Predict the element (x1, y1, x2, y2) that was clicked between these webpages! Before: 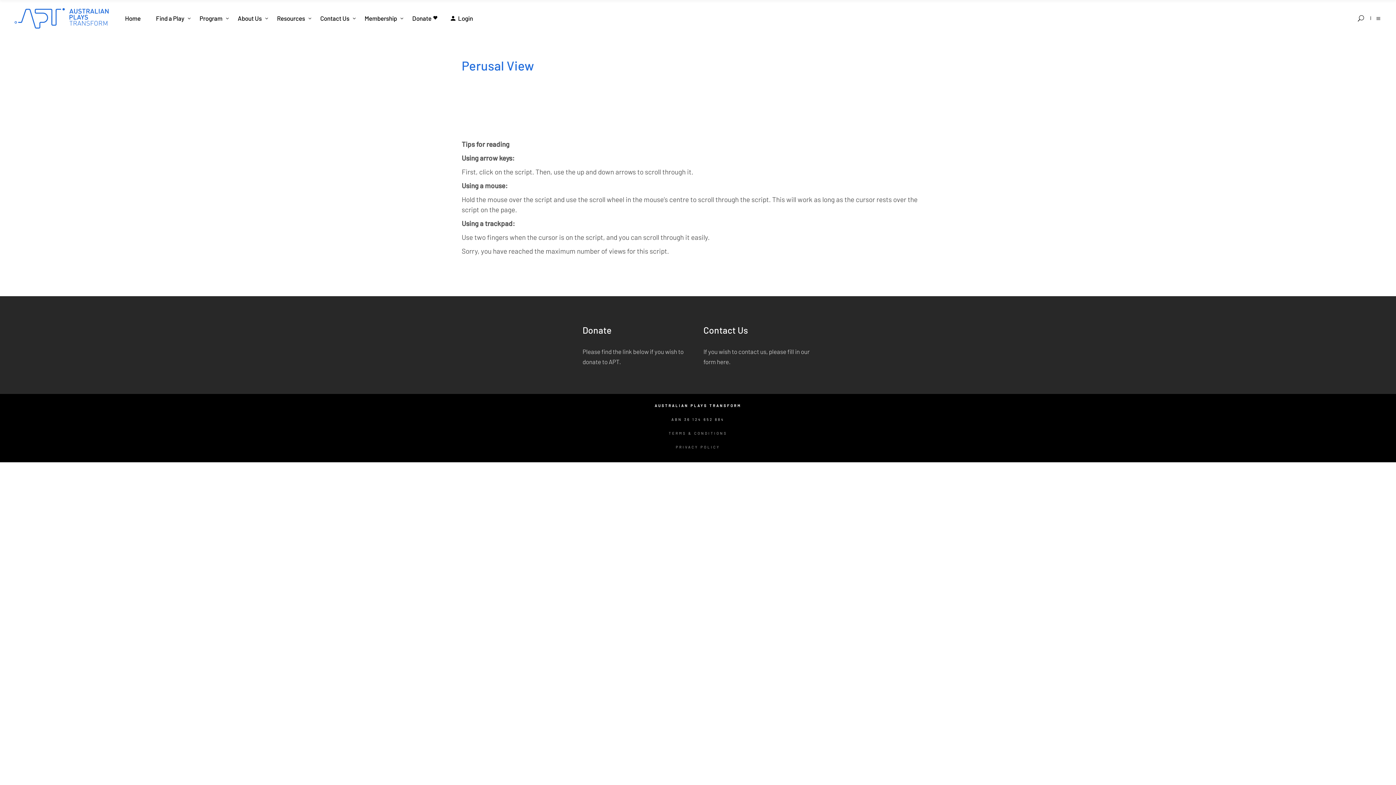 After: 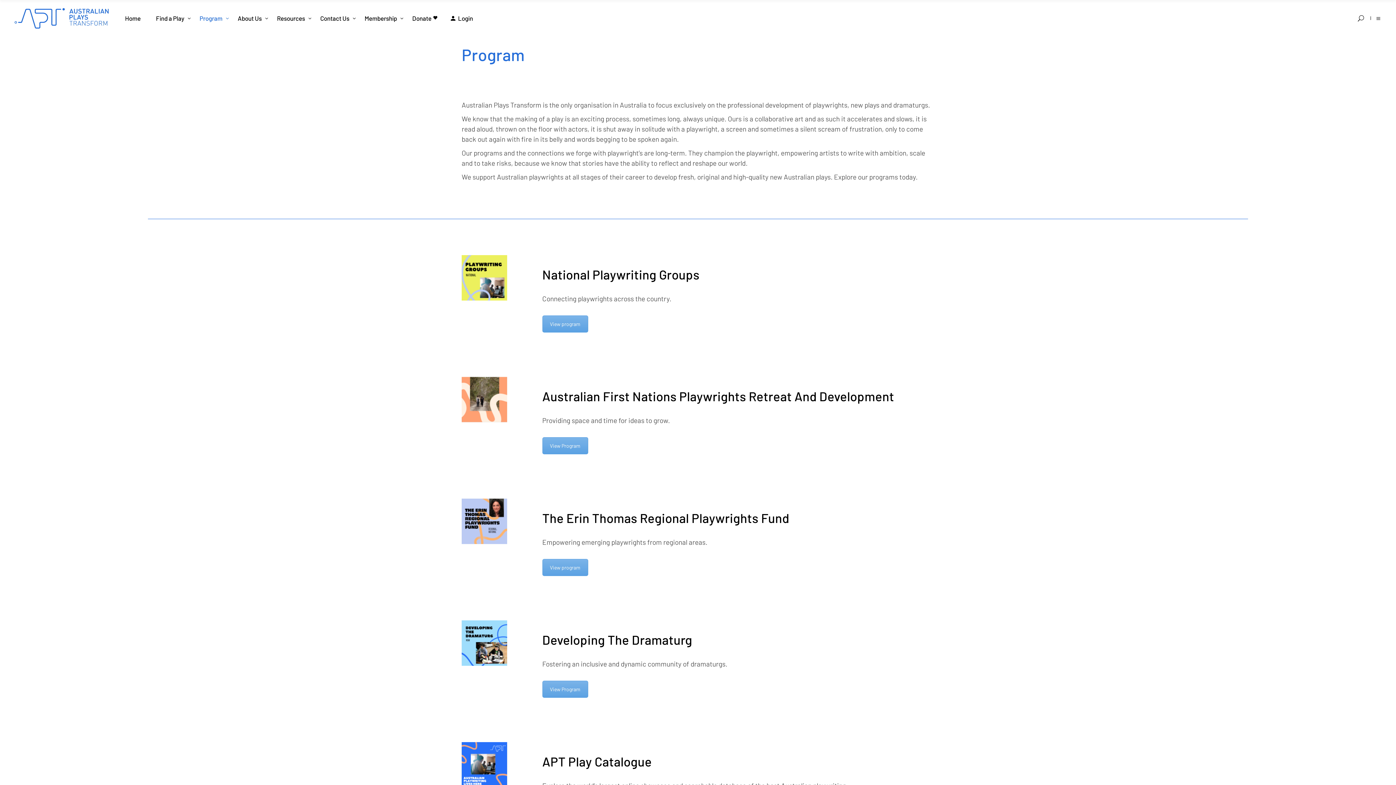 Action: bbox: (192, 0, 230, 36) label: Program